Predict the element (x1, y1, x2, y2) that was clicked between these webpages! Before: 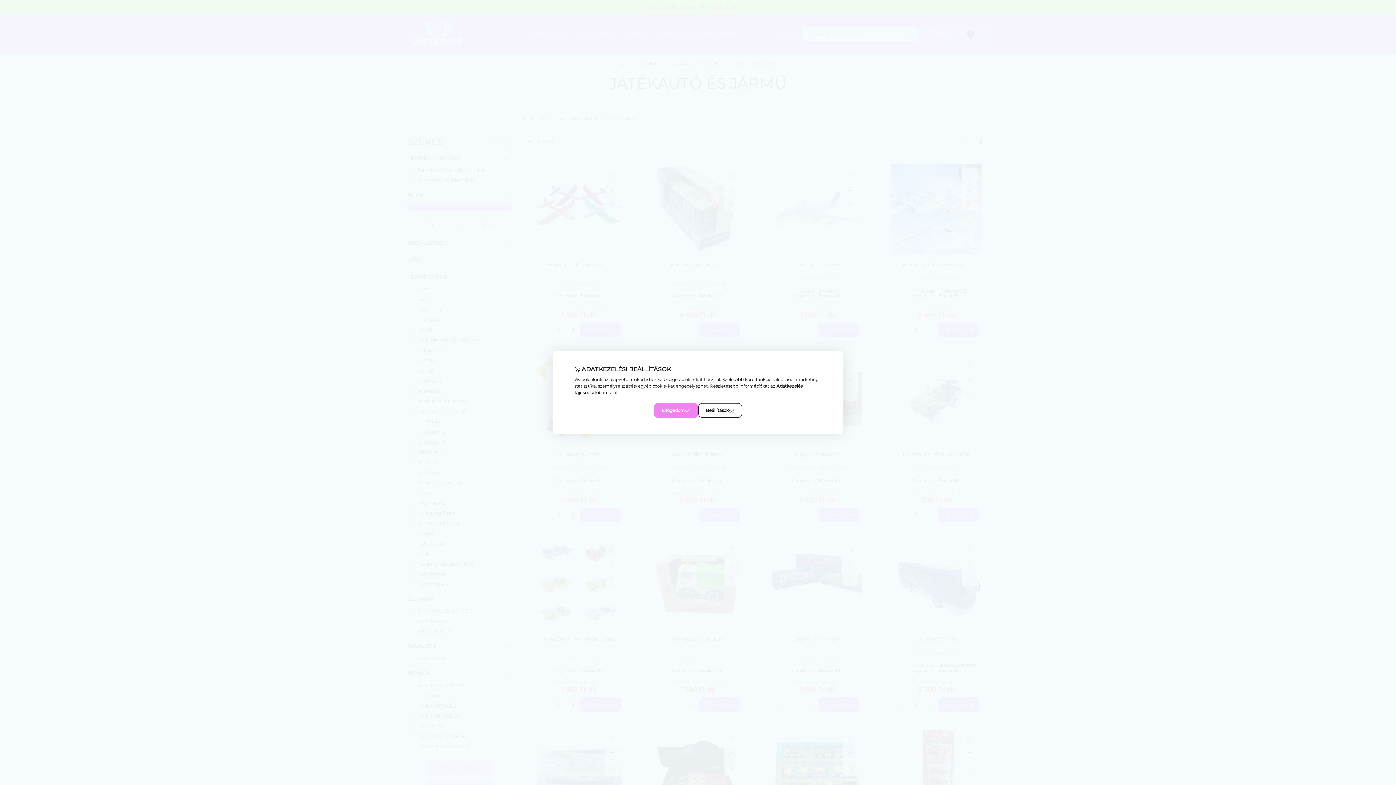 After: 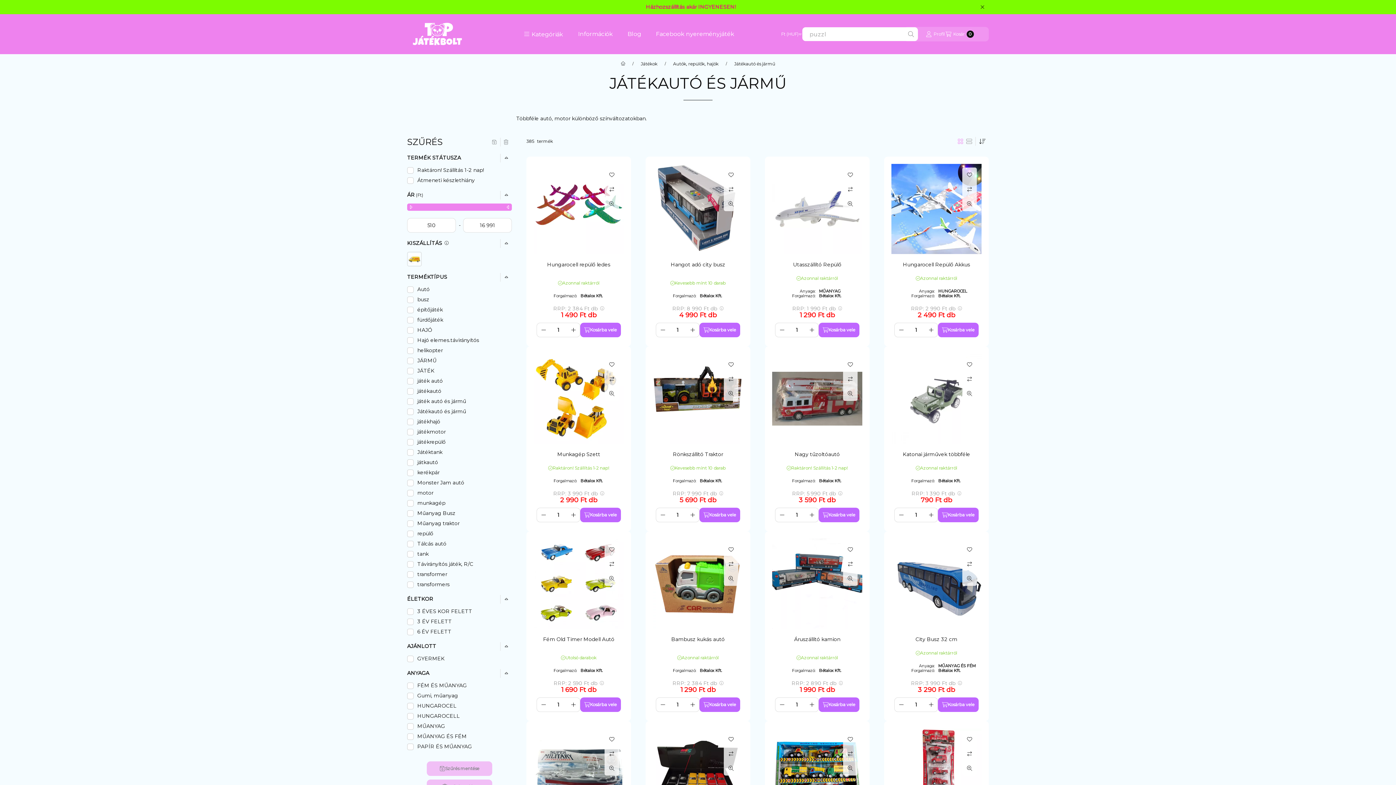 Action: bbox: (654, 403, 698, 418) label: Elfogadom